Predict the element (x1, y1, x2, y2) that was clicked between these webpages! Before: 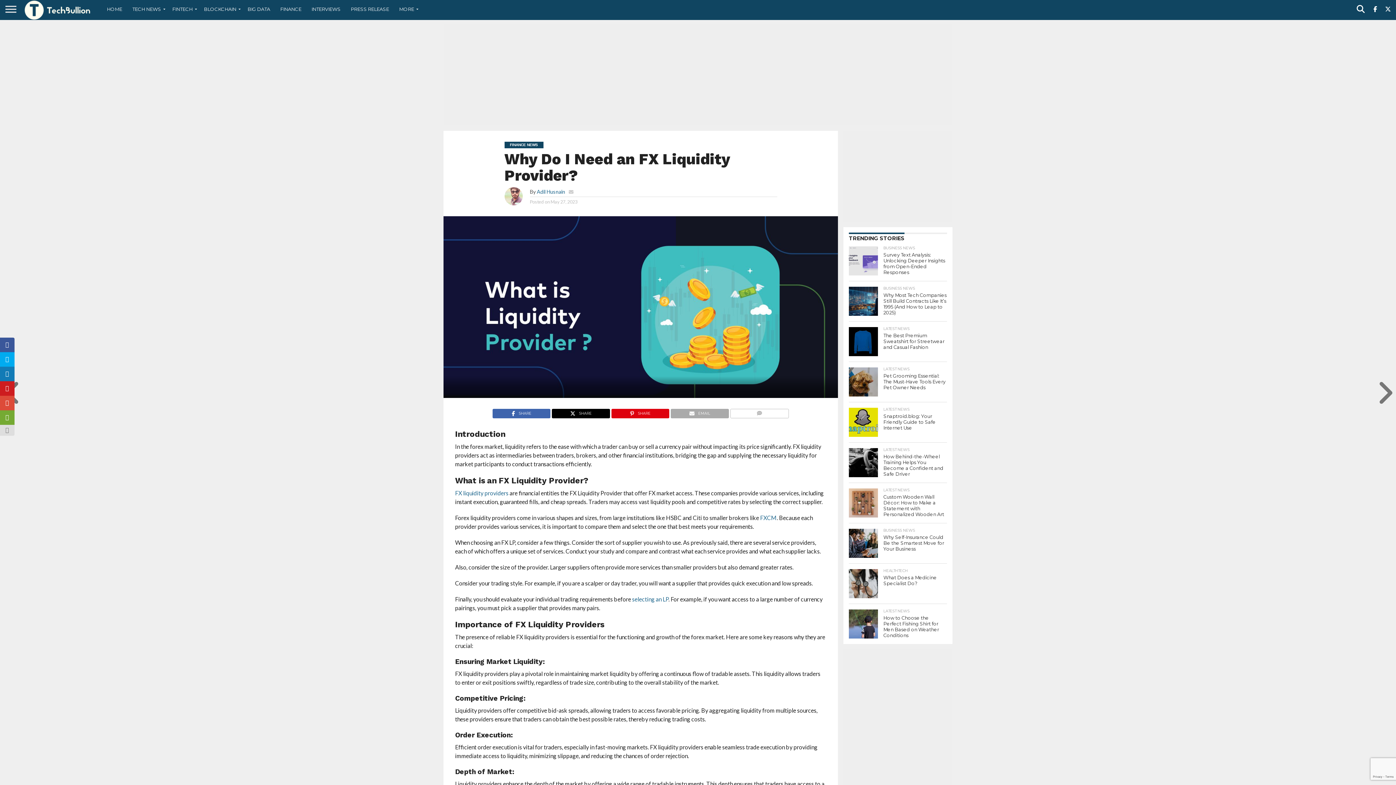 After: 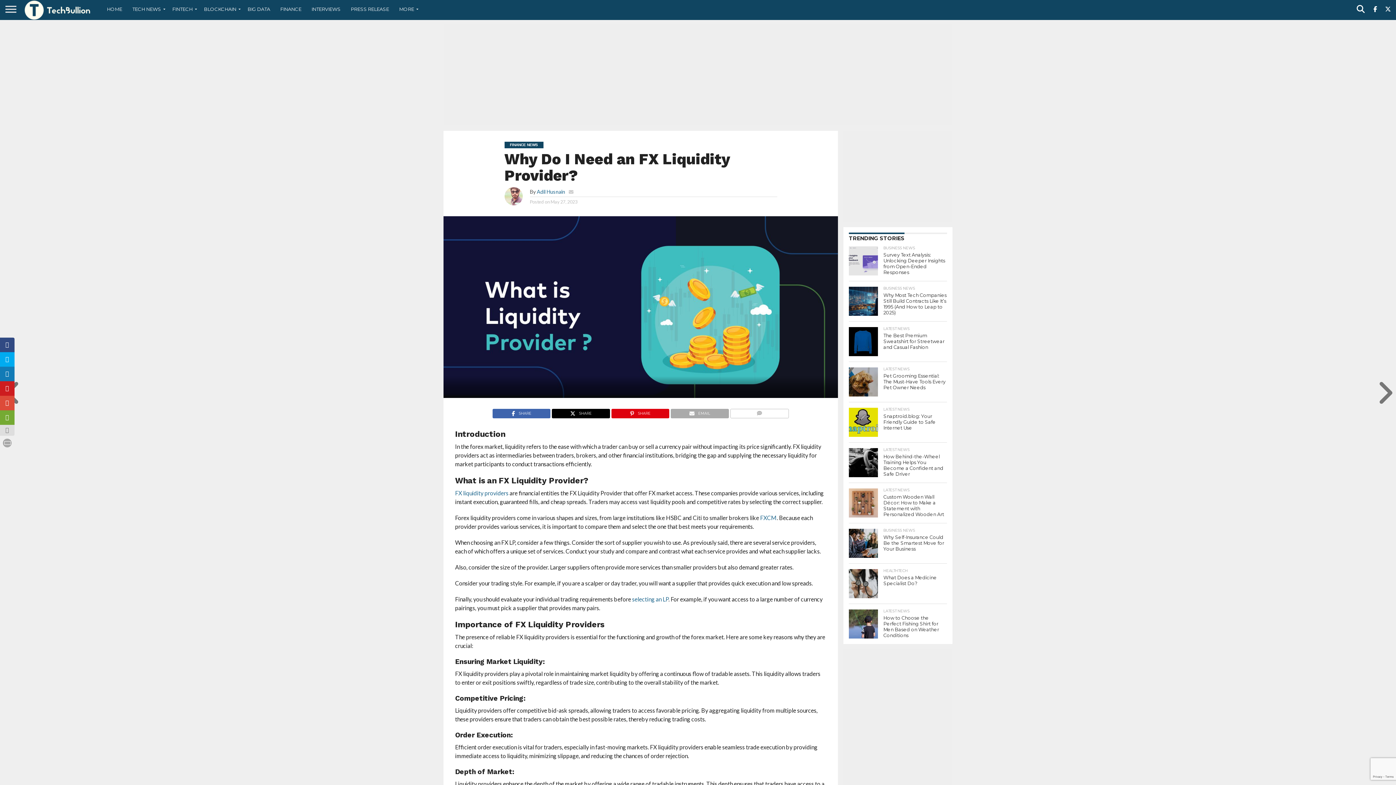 Action: bbox: (0, 337, 14, 352)